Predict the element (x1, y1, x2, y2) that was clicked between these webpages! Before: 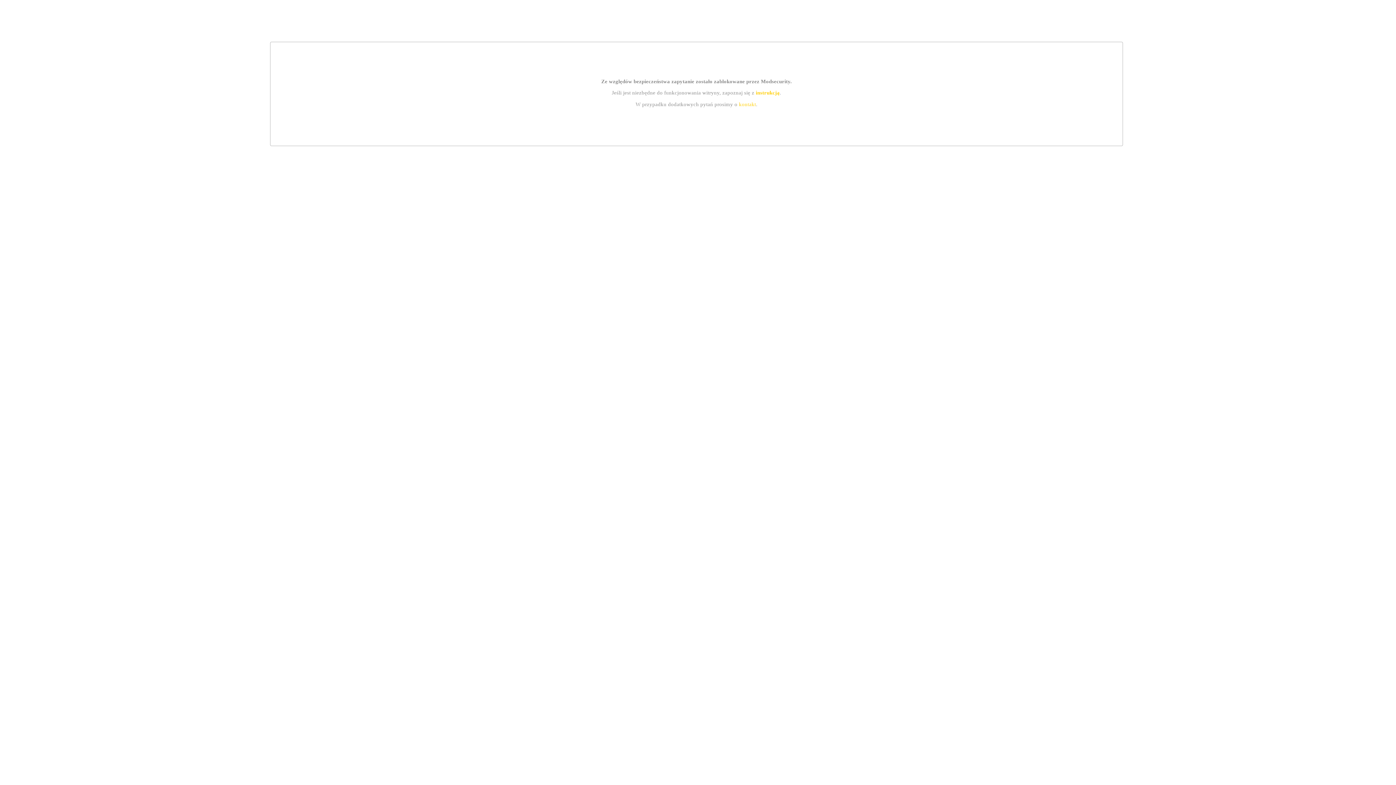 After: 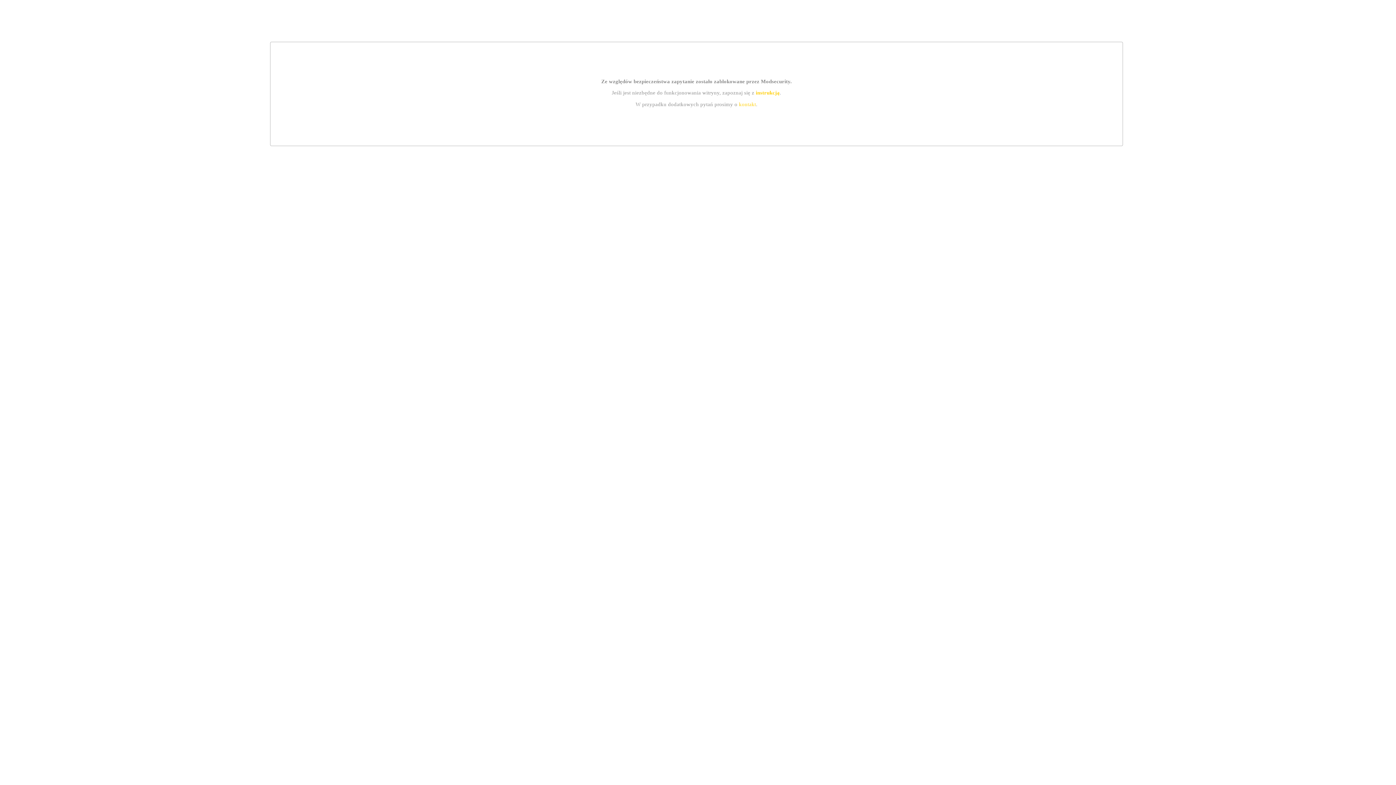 Action: label: instrukcją bbox: (755, 89, 779, 95)